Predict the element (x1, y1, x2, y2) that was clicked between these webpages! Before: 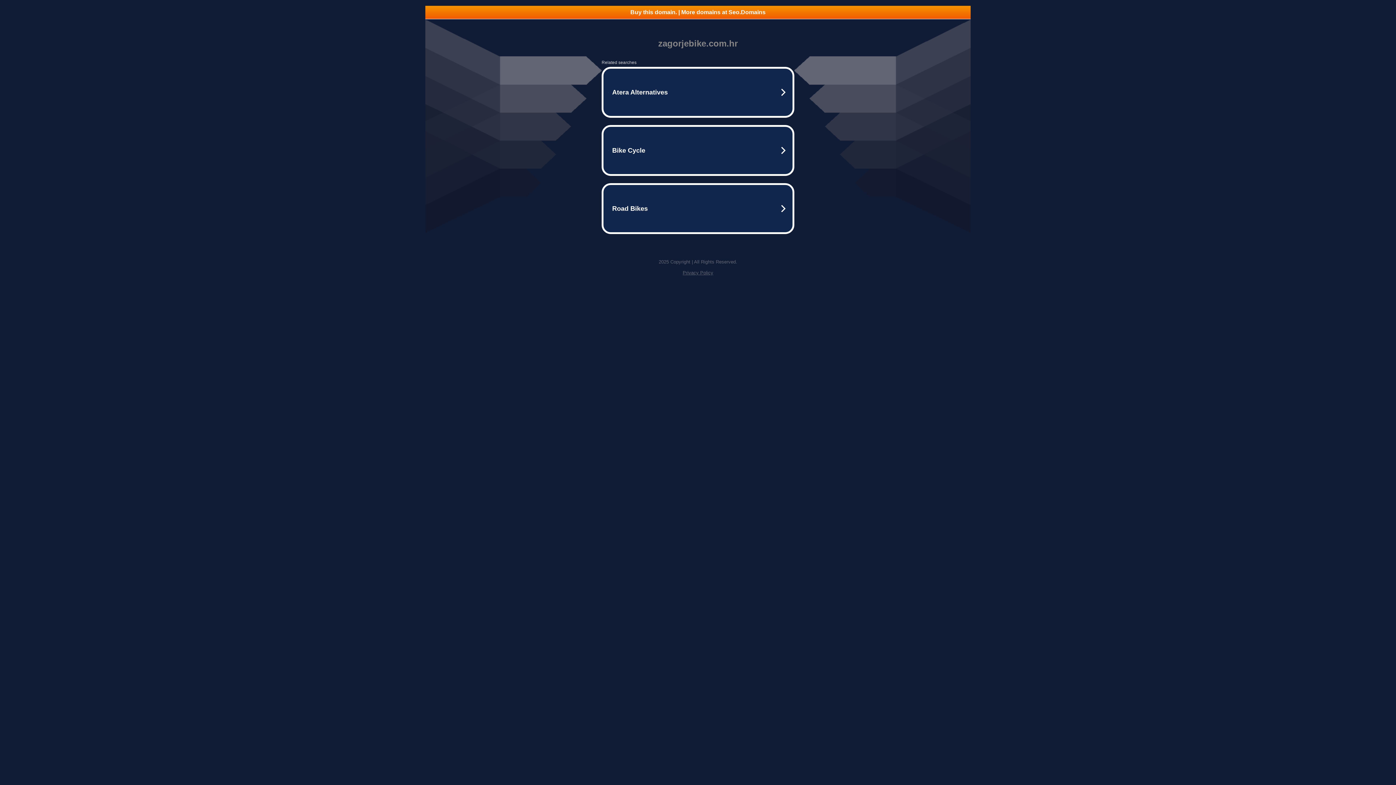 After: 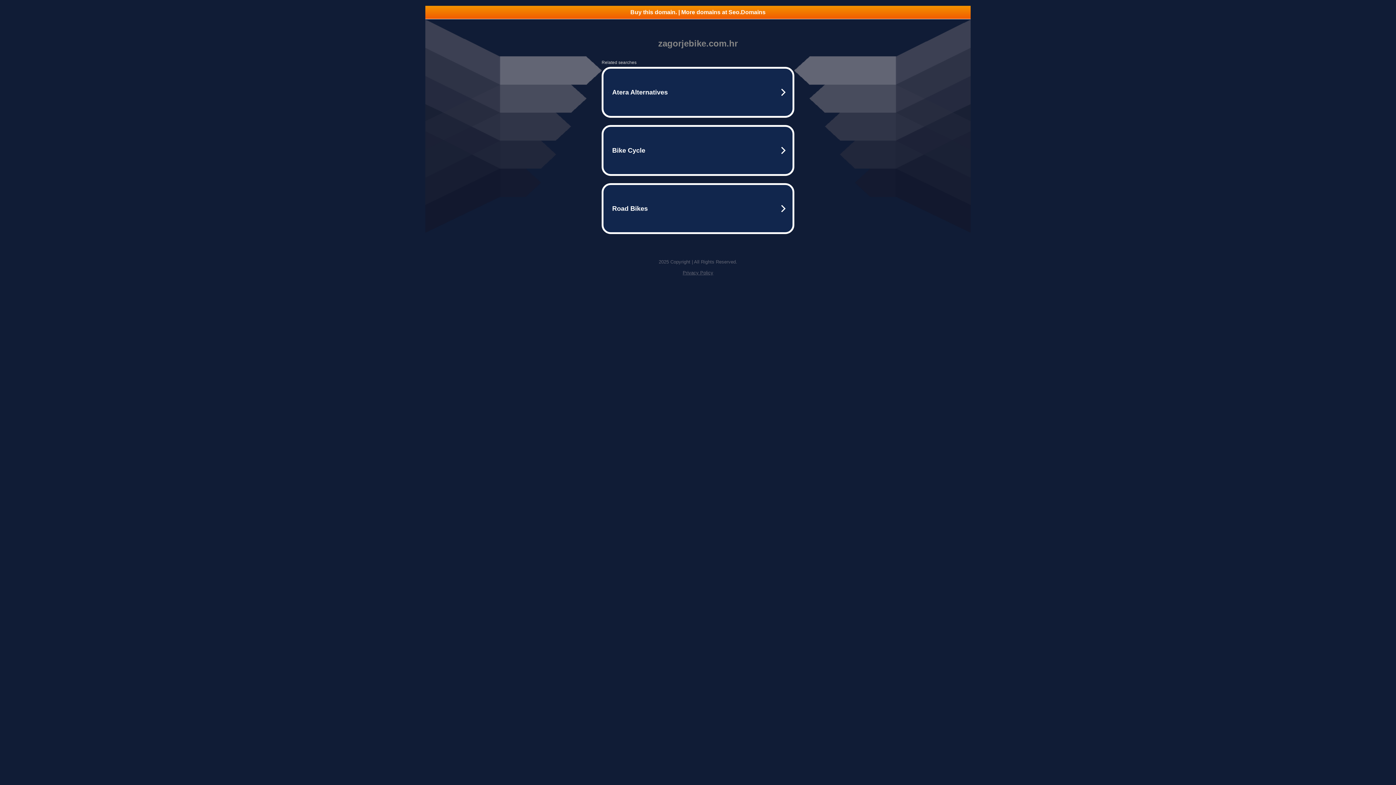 Action: label: Privacy Policy bbox: (682, 270, 713, 275)